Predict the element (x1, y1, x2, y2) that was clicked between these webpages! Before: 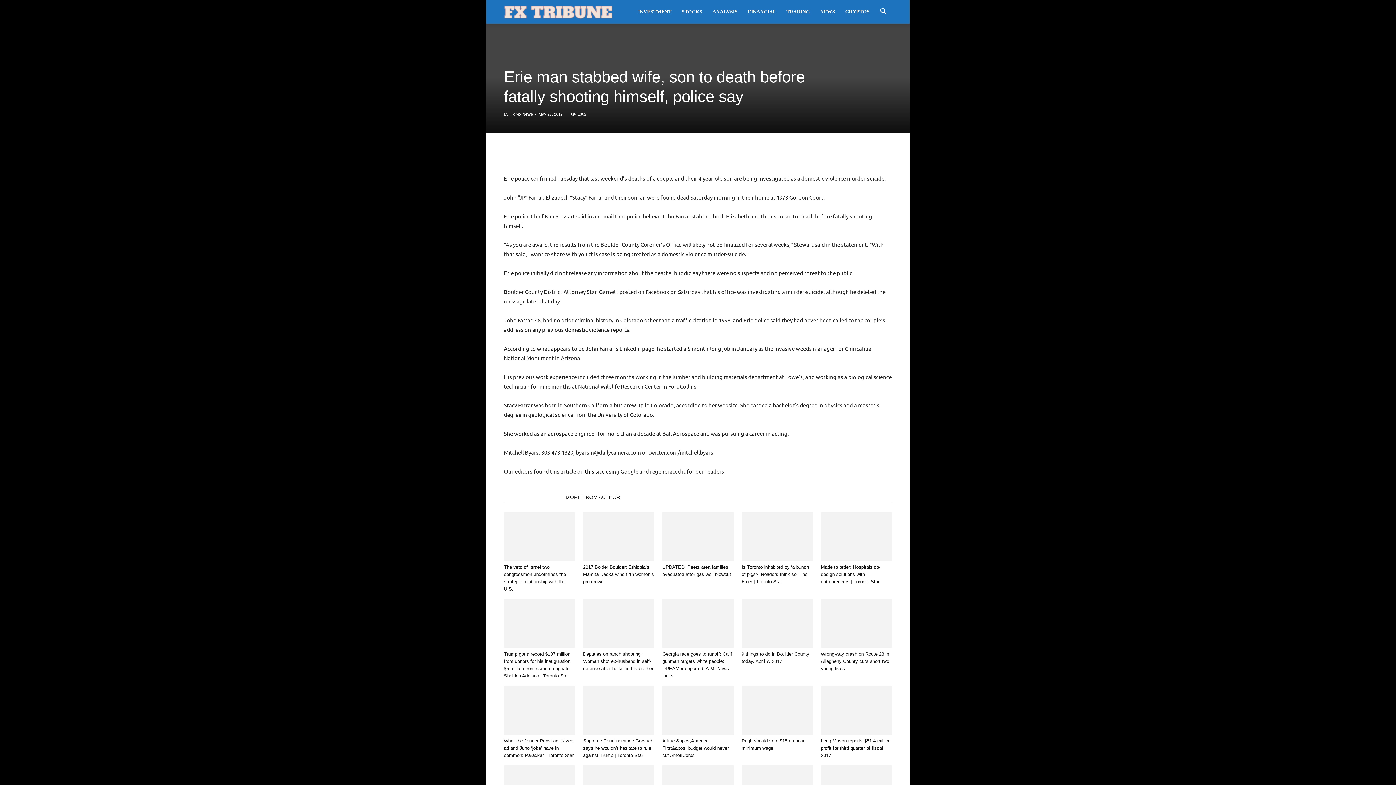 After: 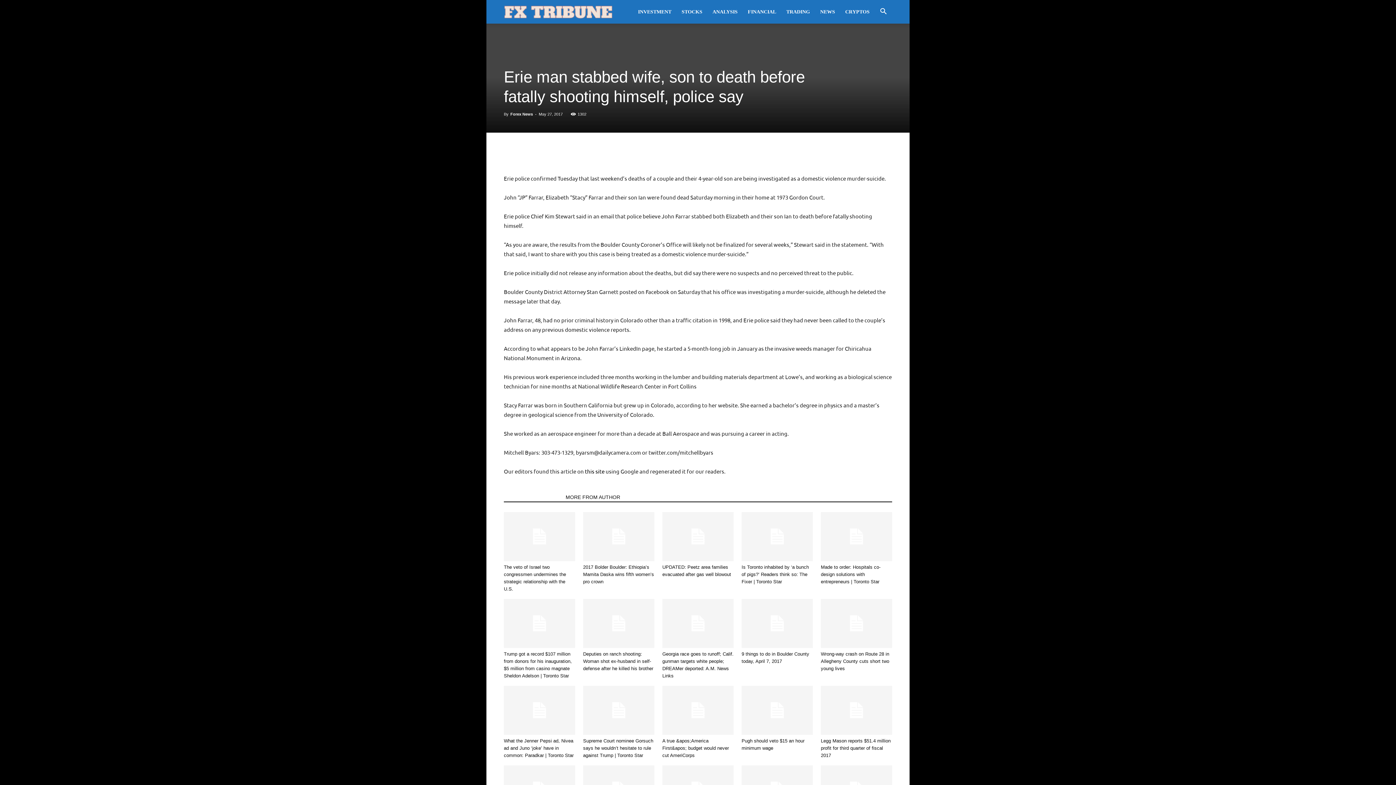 Action: bbox: (504, 491, 561, 501) label: RELATED ARTICLES